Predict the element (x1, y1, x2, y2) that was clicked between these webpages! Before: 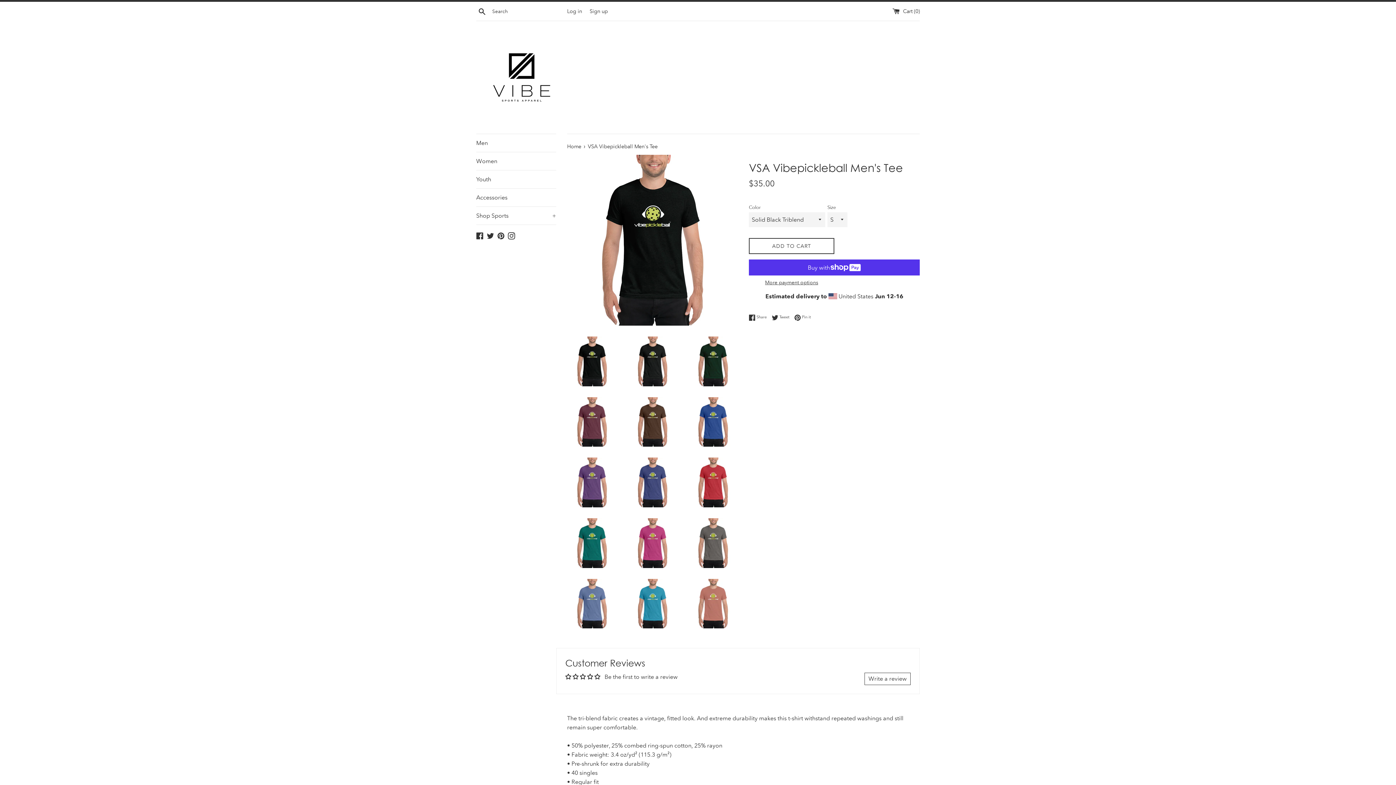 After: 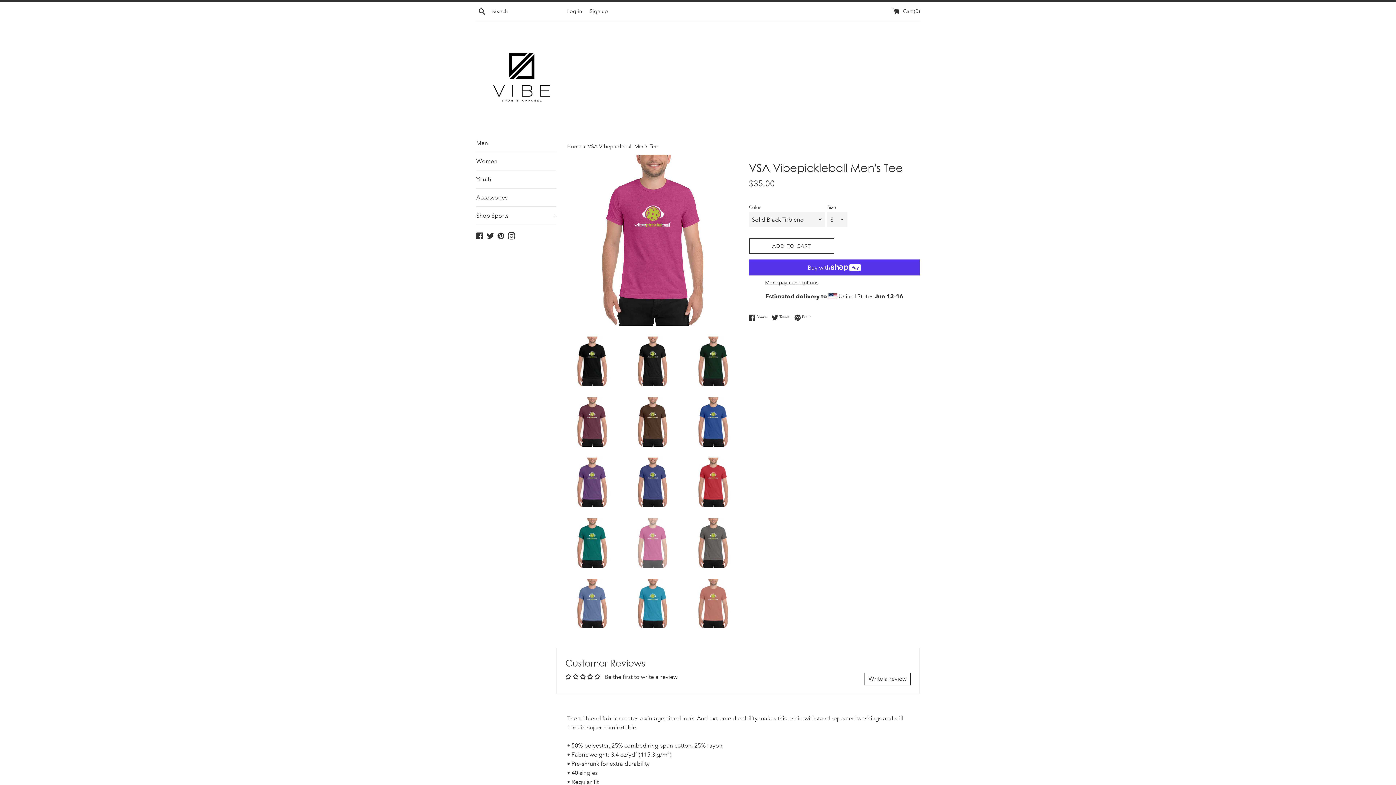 Action: bbox: (627, 518, 677, 568)